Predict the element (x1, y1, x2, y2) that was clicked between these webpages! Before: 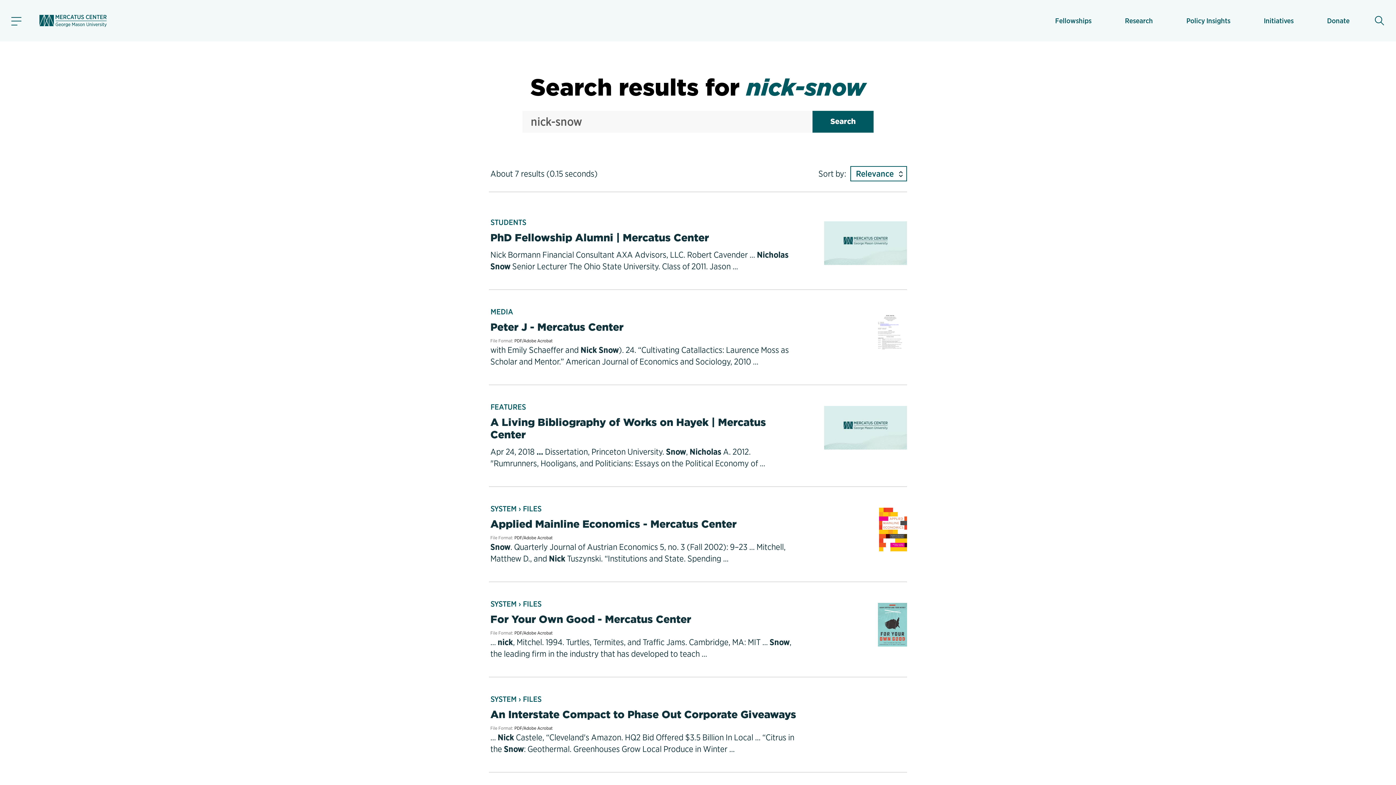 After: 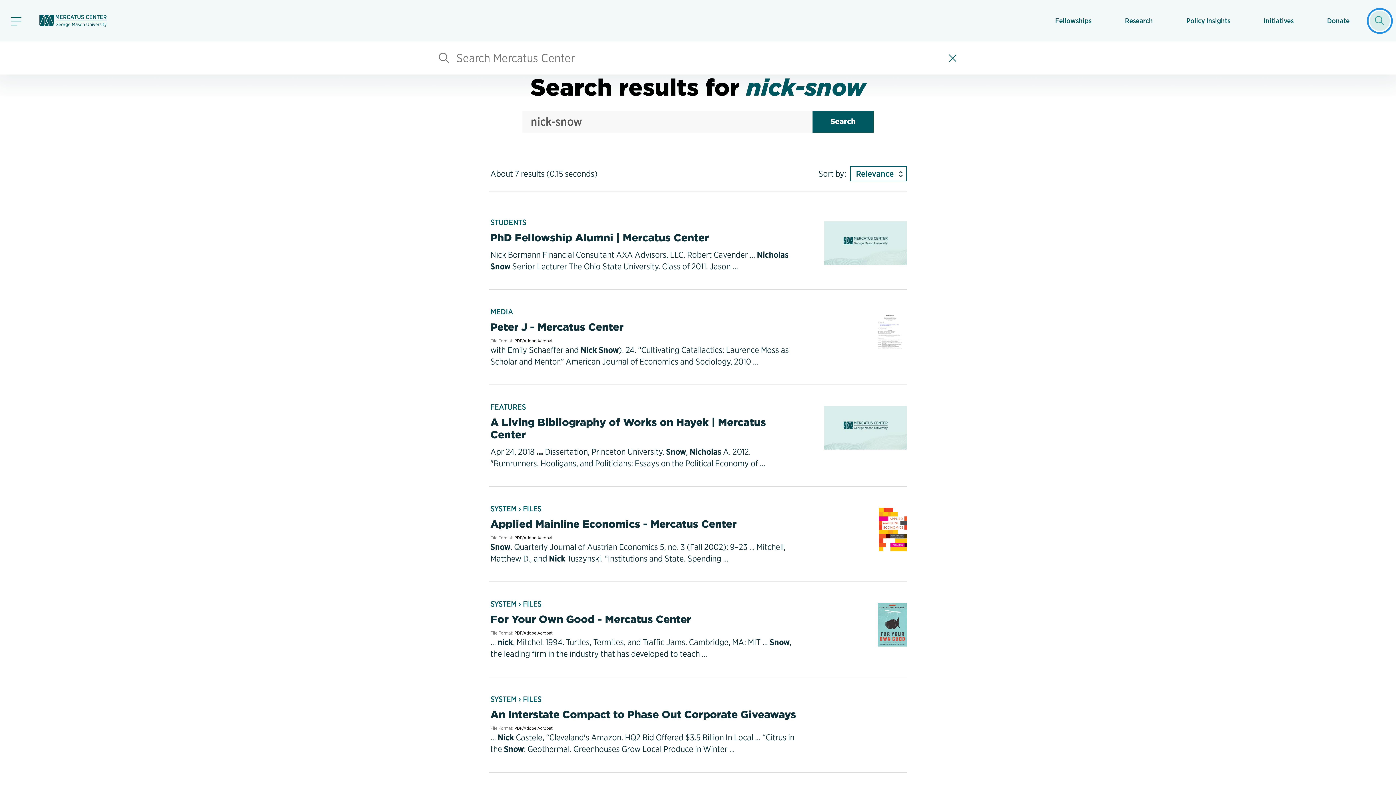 Action: label: Show search bbox: (1370, 10, 1390, 30)